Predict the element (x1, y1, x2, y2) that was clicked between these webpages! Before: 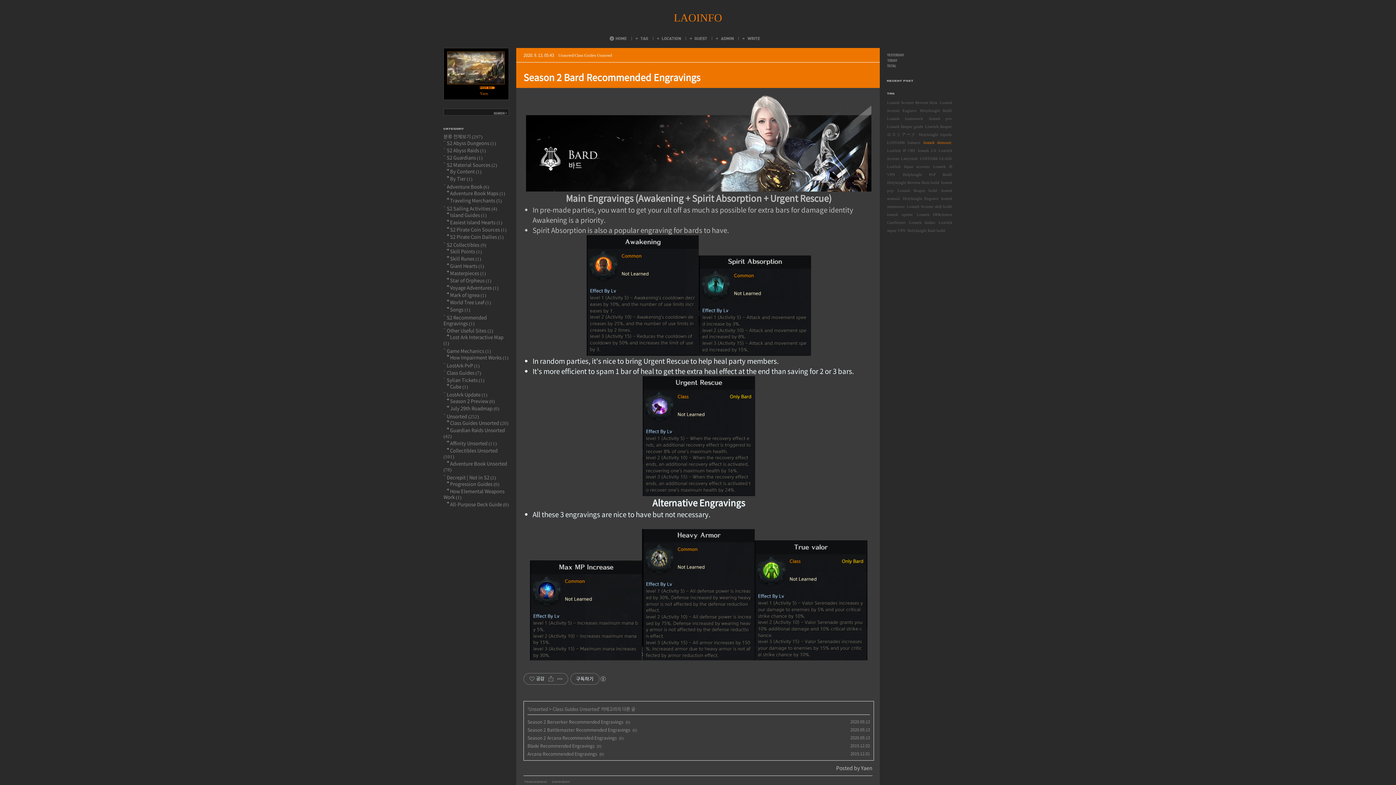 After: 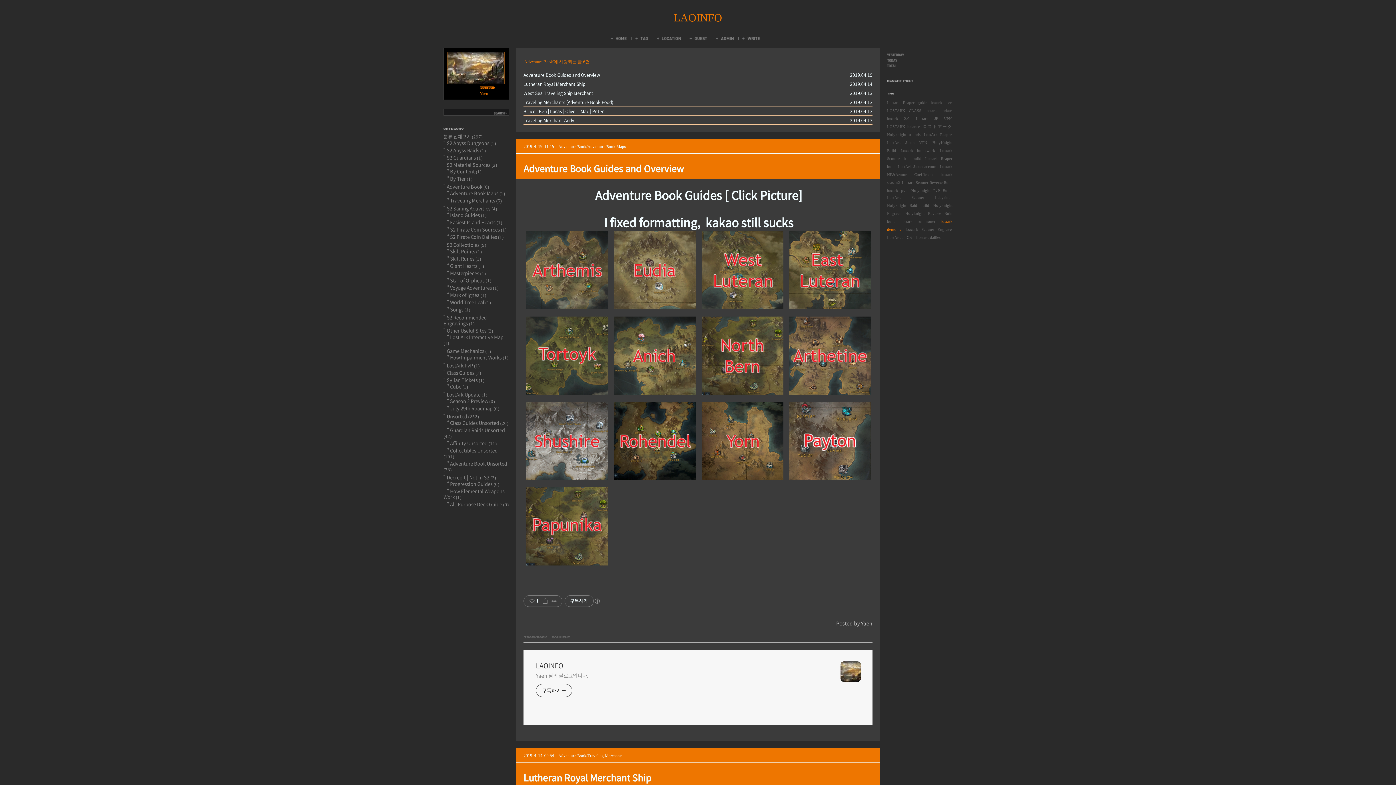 Action: bbox: (443, 183, 489, 190) label: Adventure Book (6)